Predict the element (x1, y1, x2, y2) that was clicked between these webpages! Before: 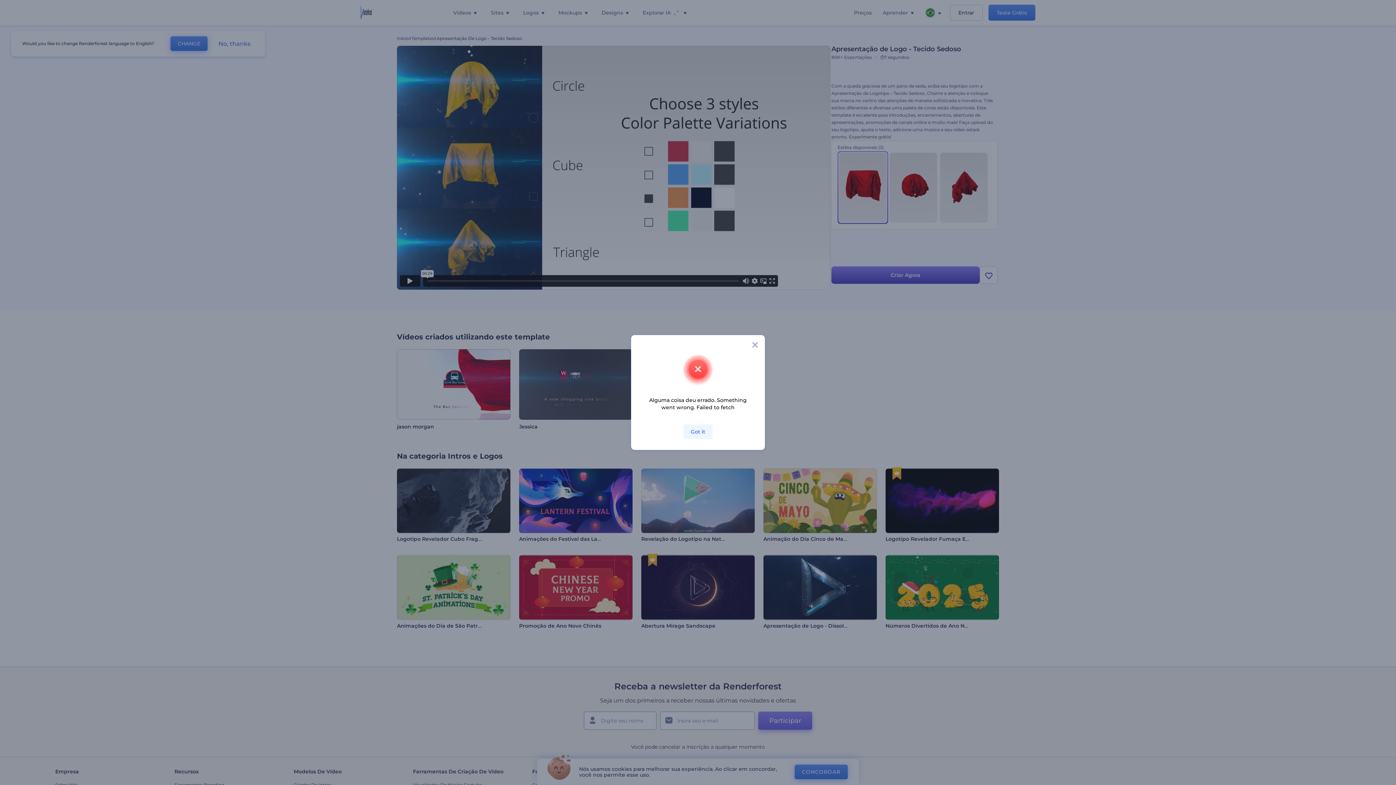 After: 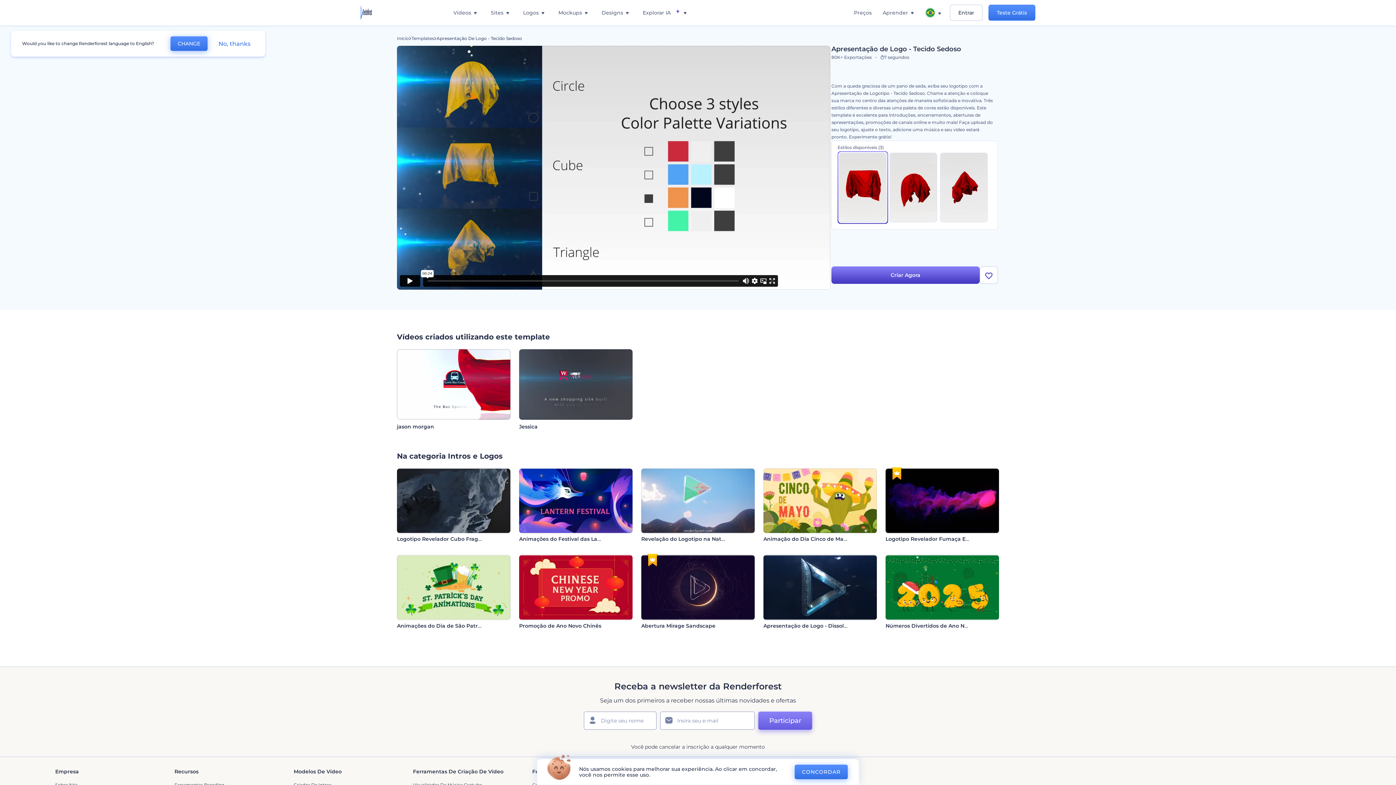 Action: bbox: (683, 424, 712, 439) label: Got it